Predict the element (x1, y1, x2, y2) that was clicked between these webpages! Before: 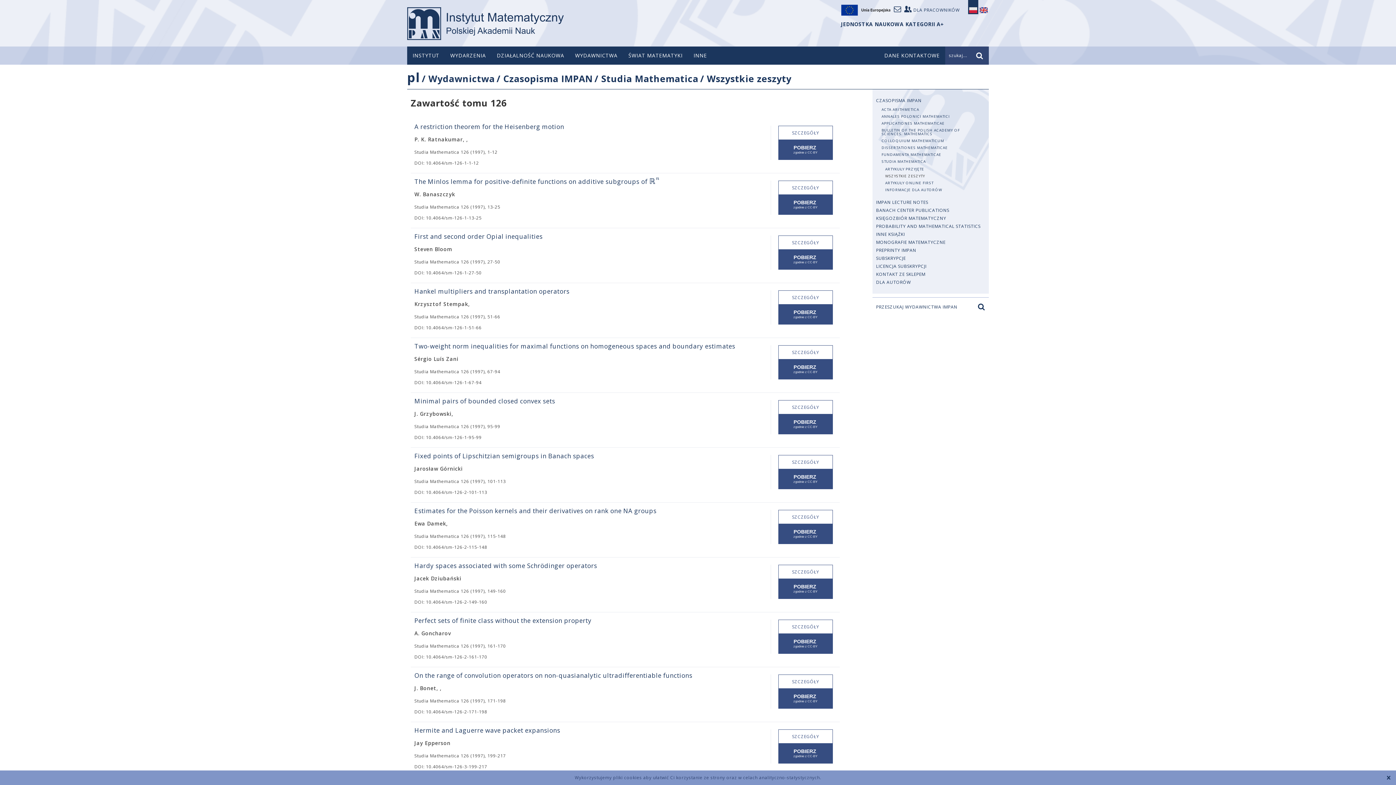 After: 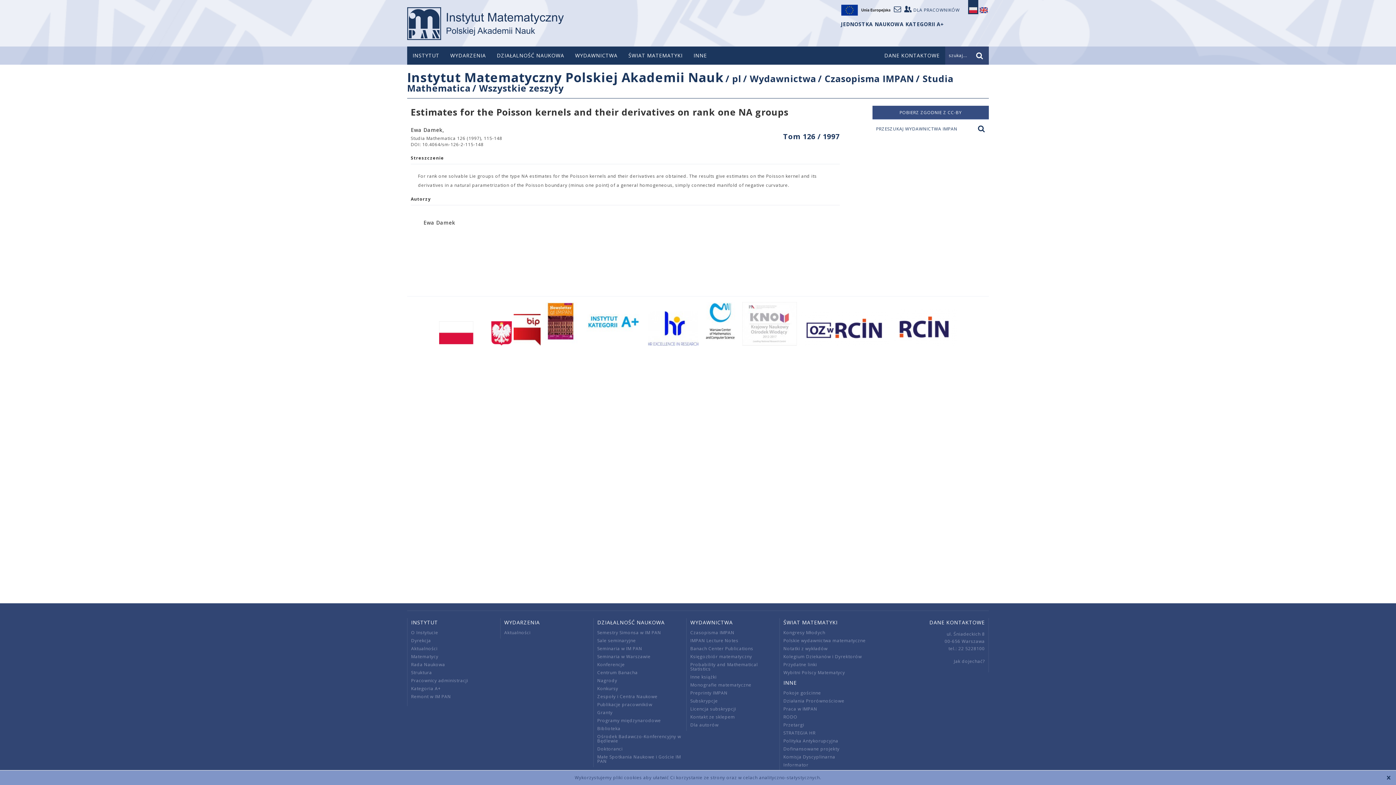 Action: bbox: (414, 506, 745, 515) label: Estimates for the Poisson kernels and their derivatives on rank one NA groups